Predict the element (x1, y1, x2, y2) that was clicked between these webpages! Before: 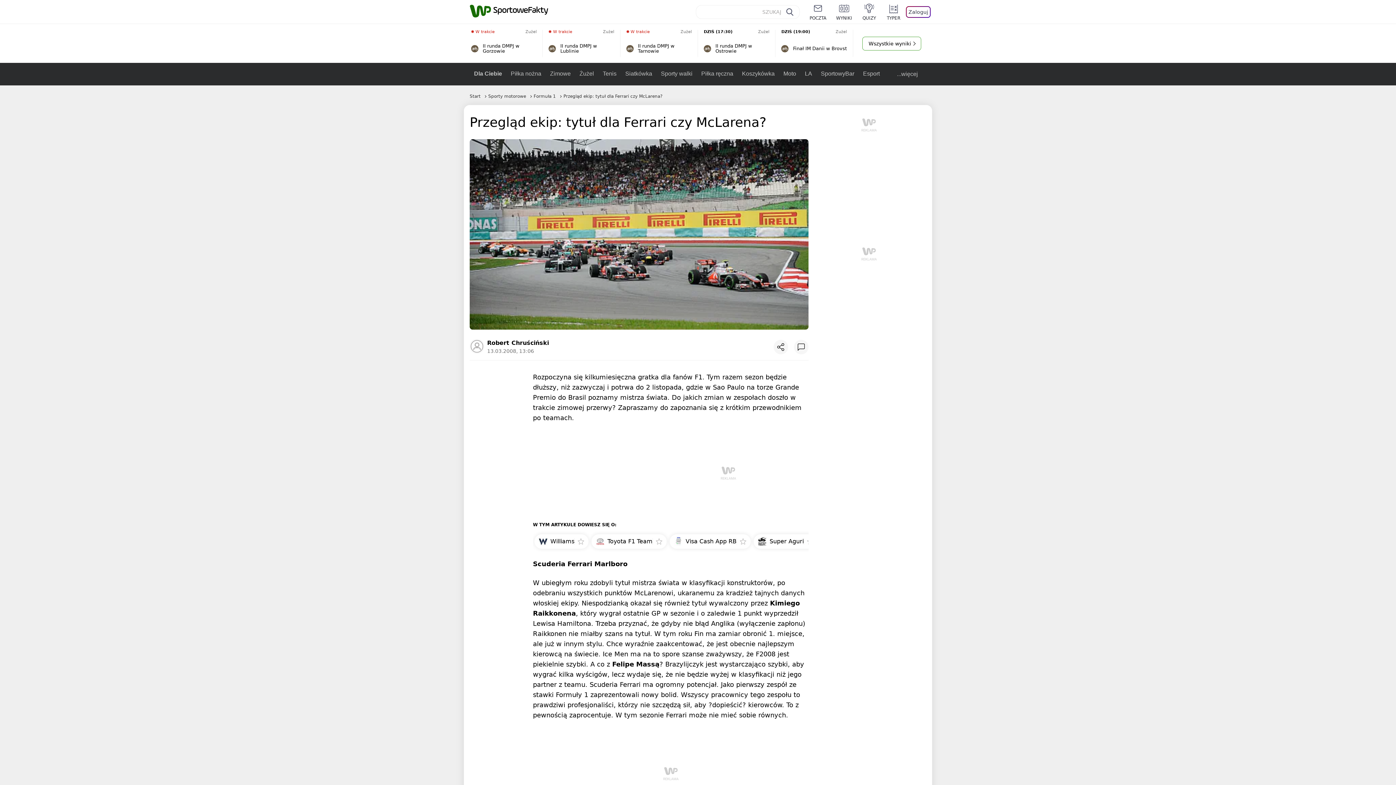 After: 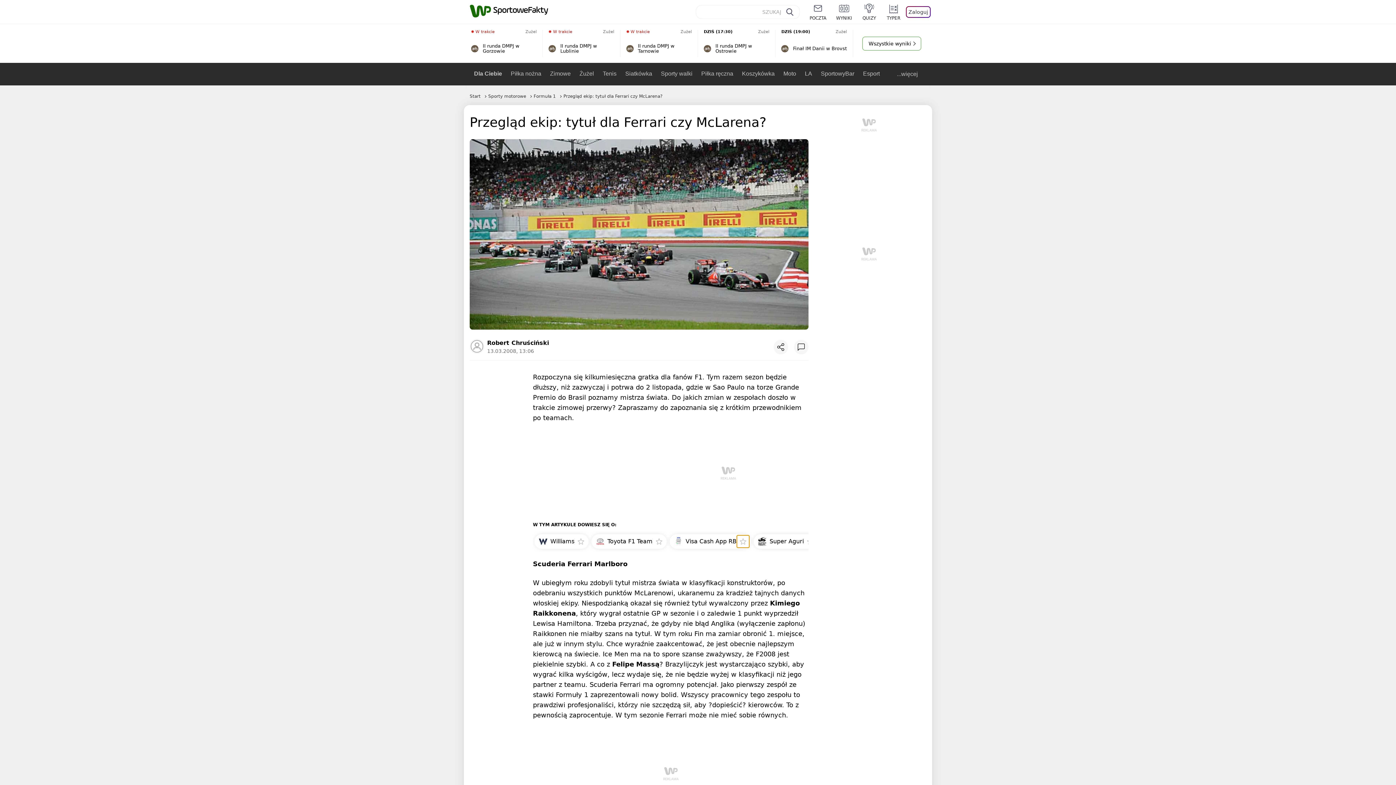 Action: bbox: (737, 535, 749, 547)